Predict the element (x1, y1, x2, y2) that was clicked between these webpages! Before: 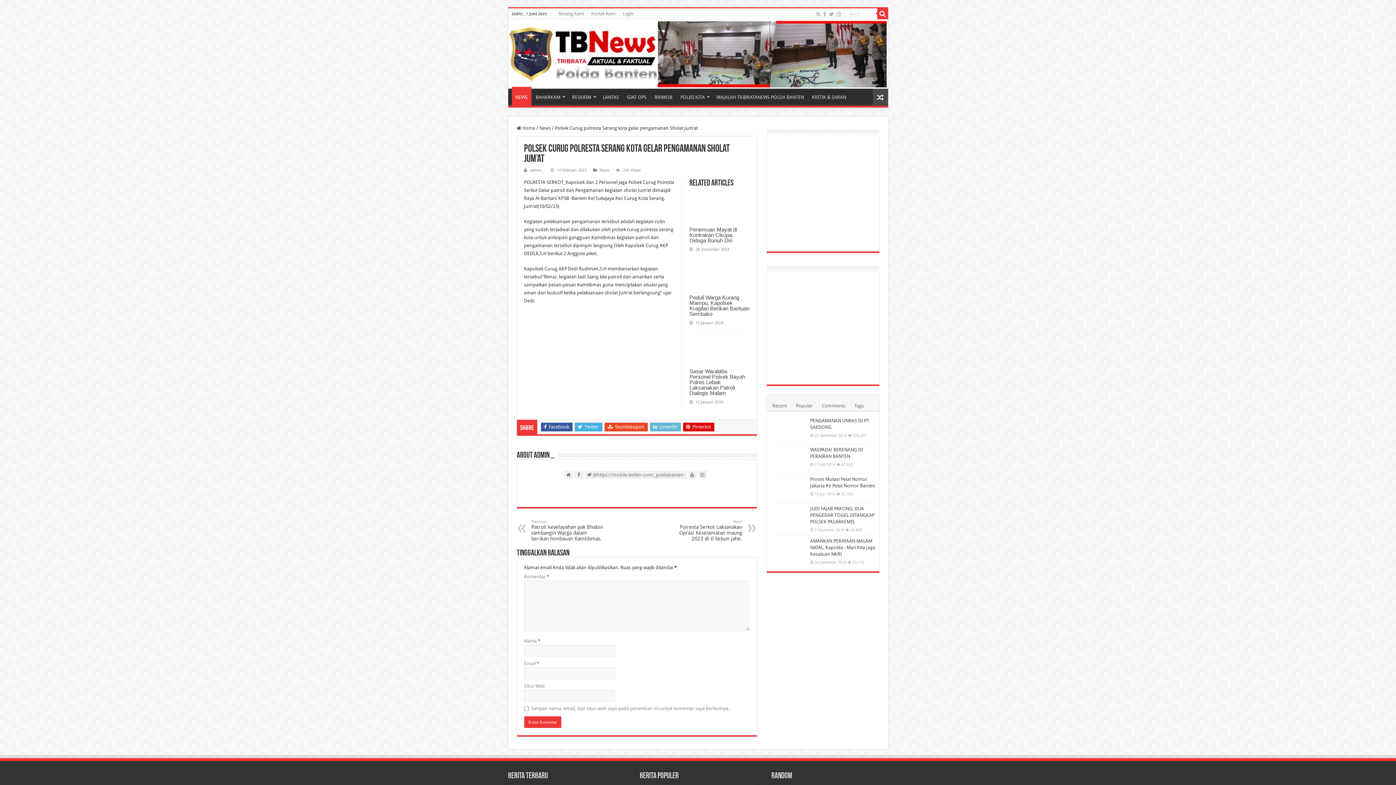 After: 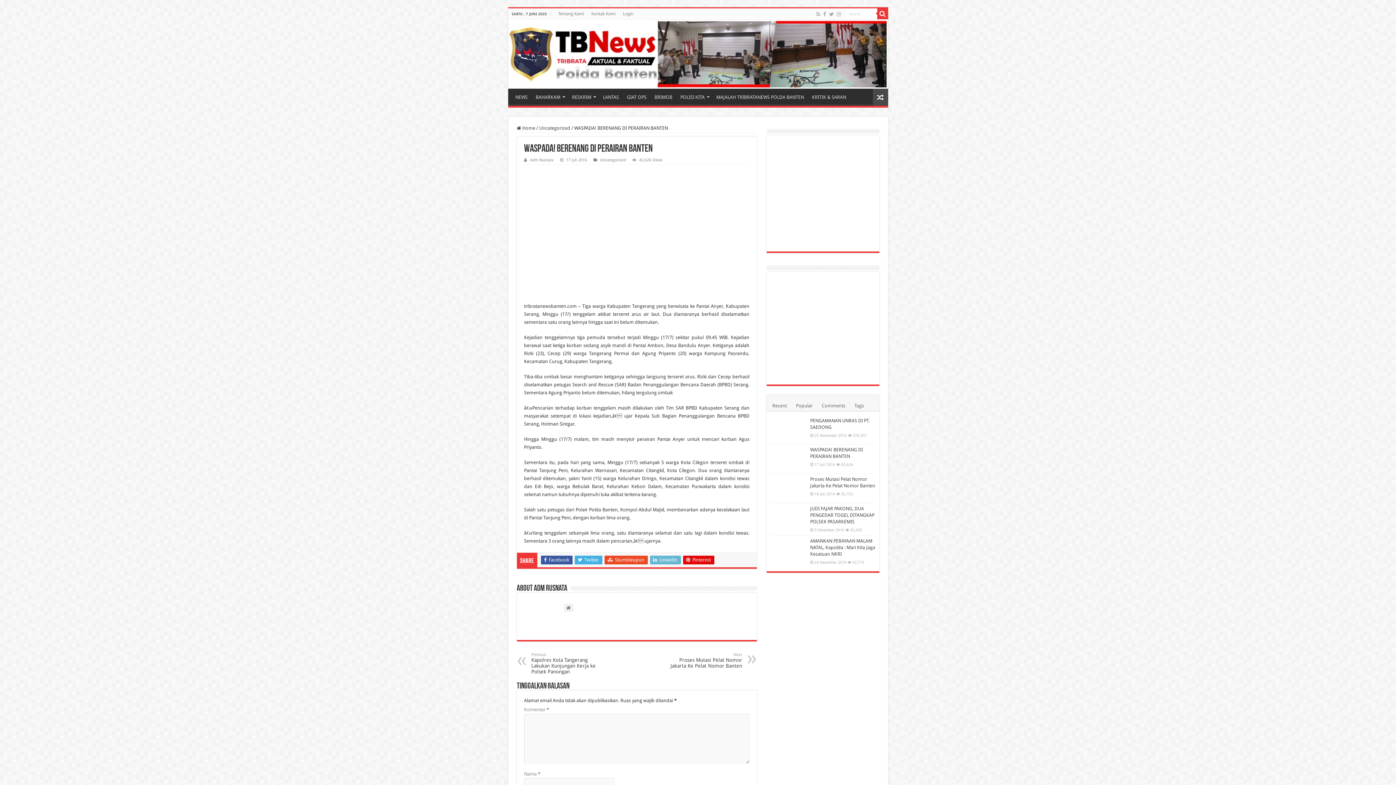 Action: bbox: (770, 446, 806, 471)